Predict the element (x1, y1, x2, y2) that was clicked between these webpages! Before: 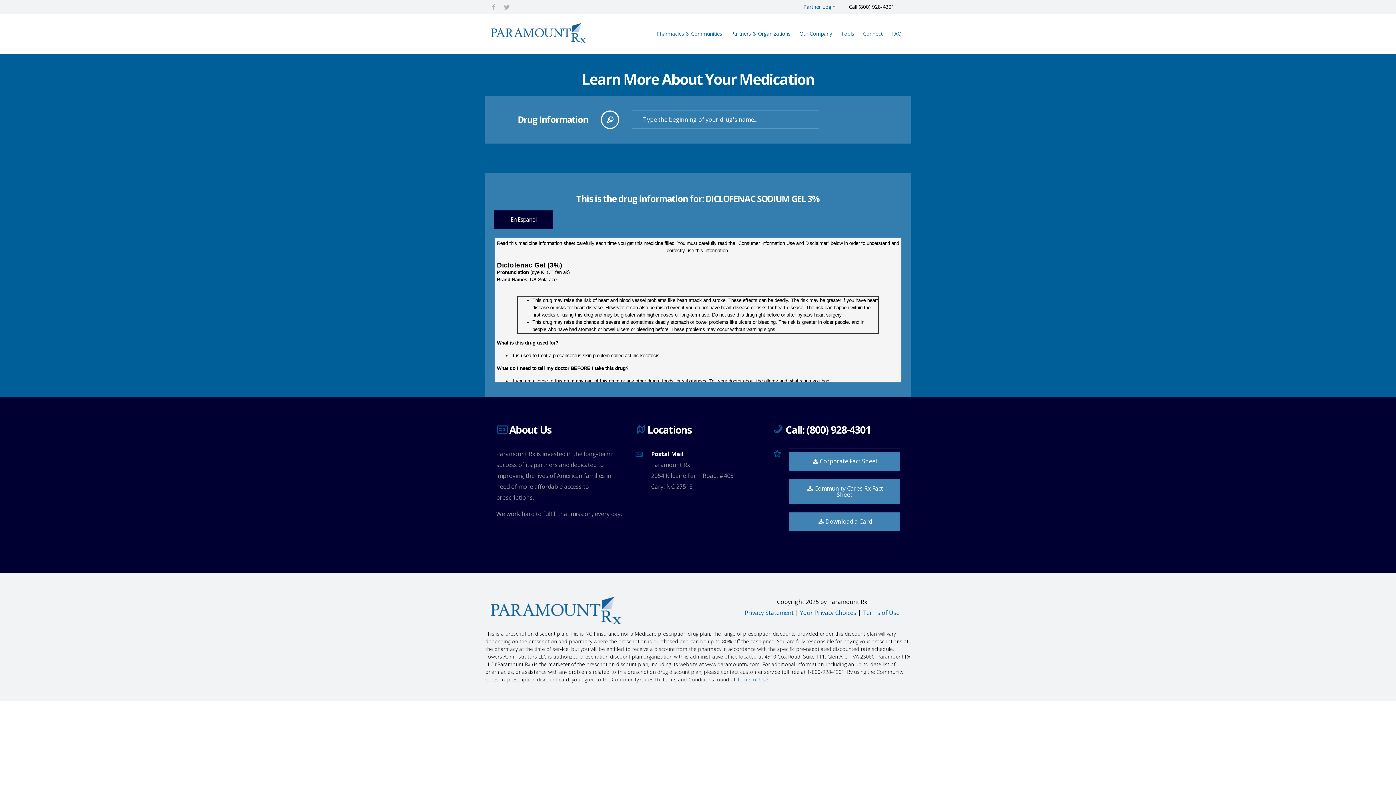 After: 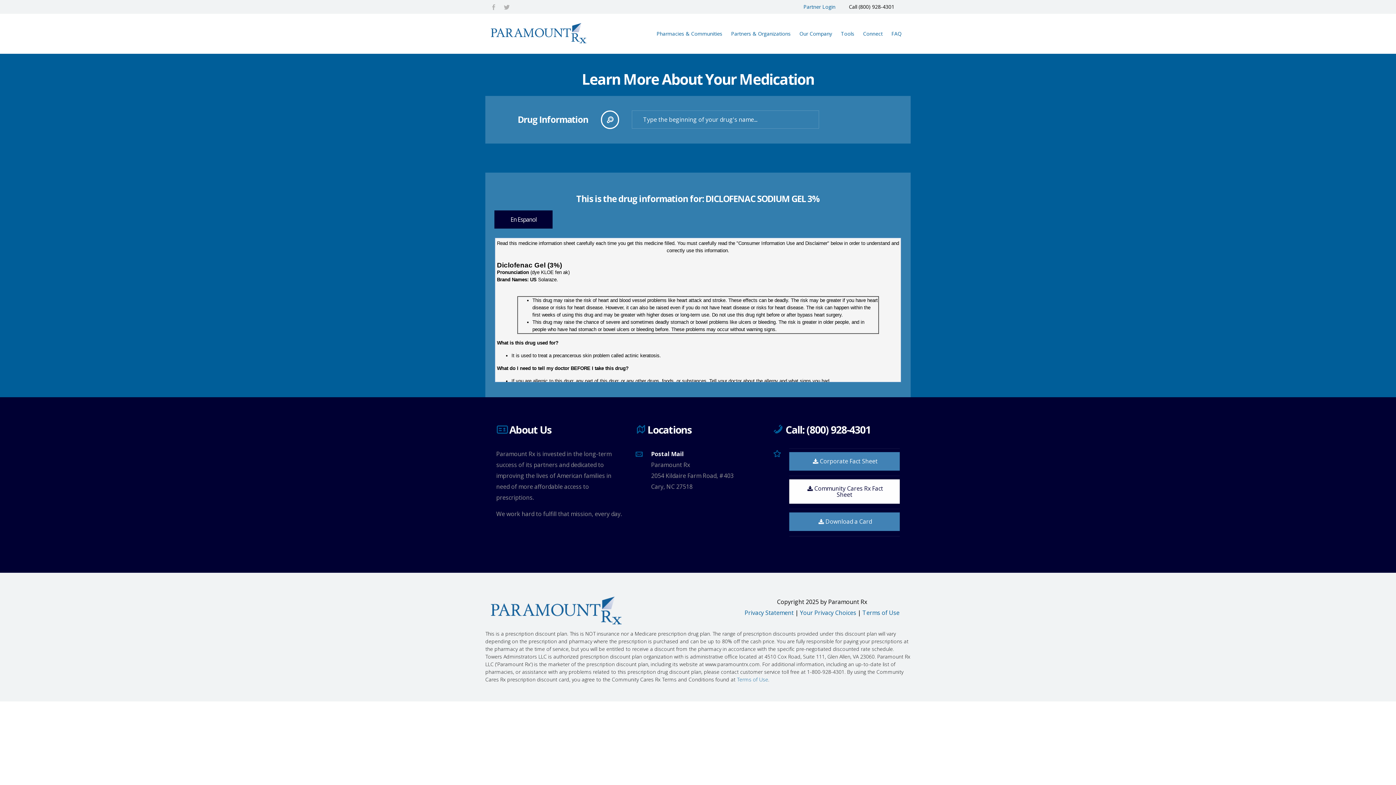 Action: bbox: (789, 479, 900, 504) label: Community Cares Rx Fact Sheet